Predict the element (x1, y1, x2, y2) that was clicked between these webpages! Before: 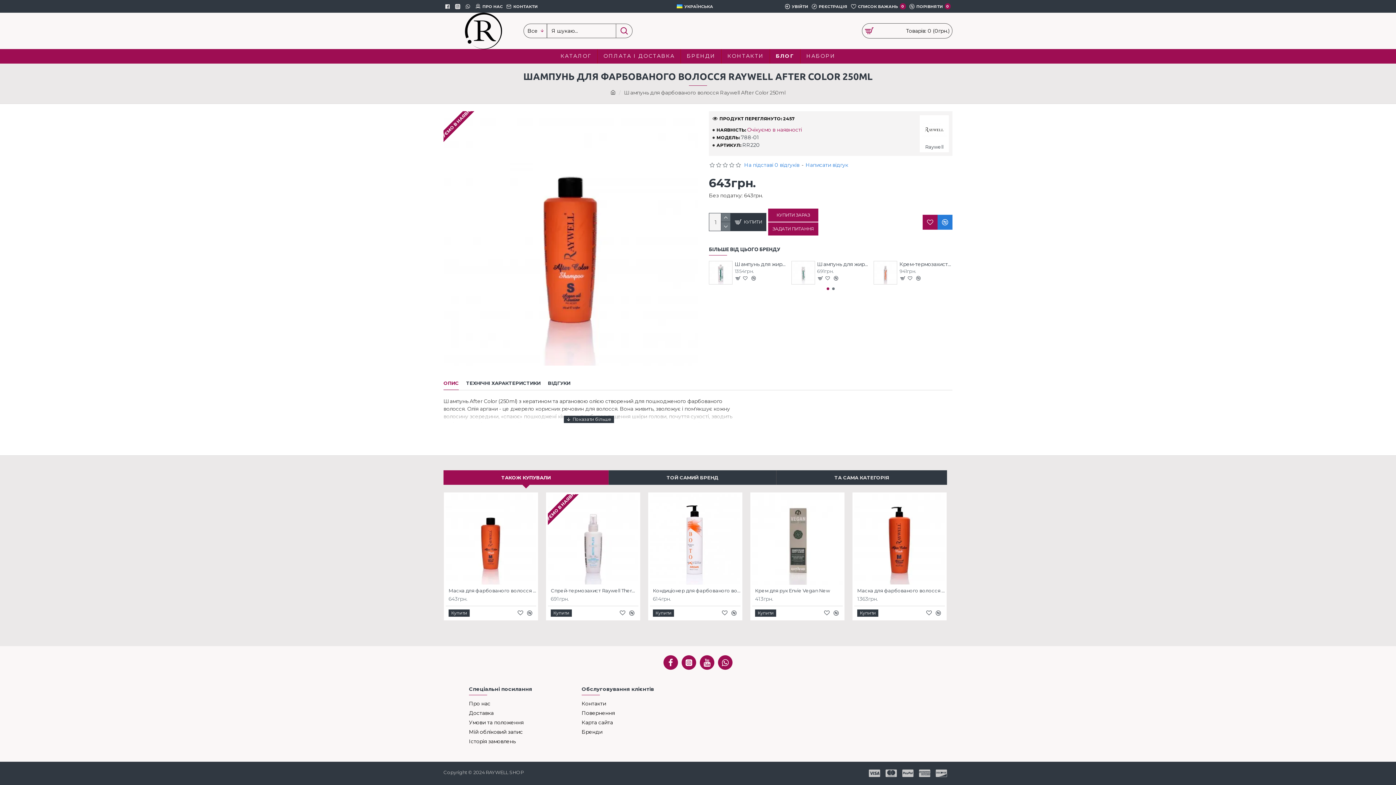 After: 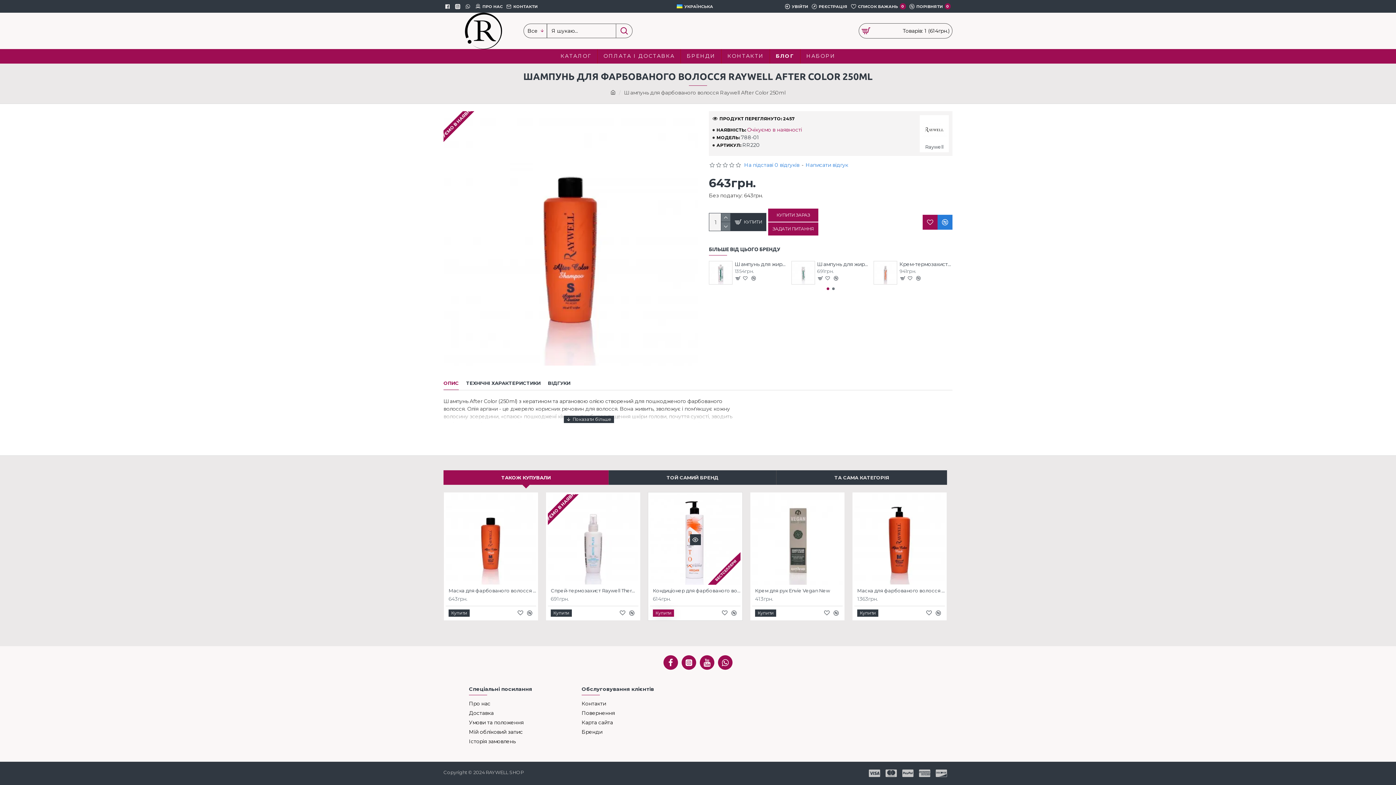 Action: label: Купити bbox: (653, 609, 674, 616)